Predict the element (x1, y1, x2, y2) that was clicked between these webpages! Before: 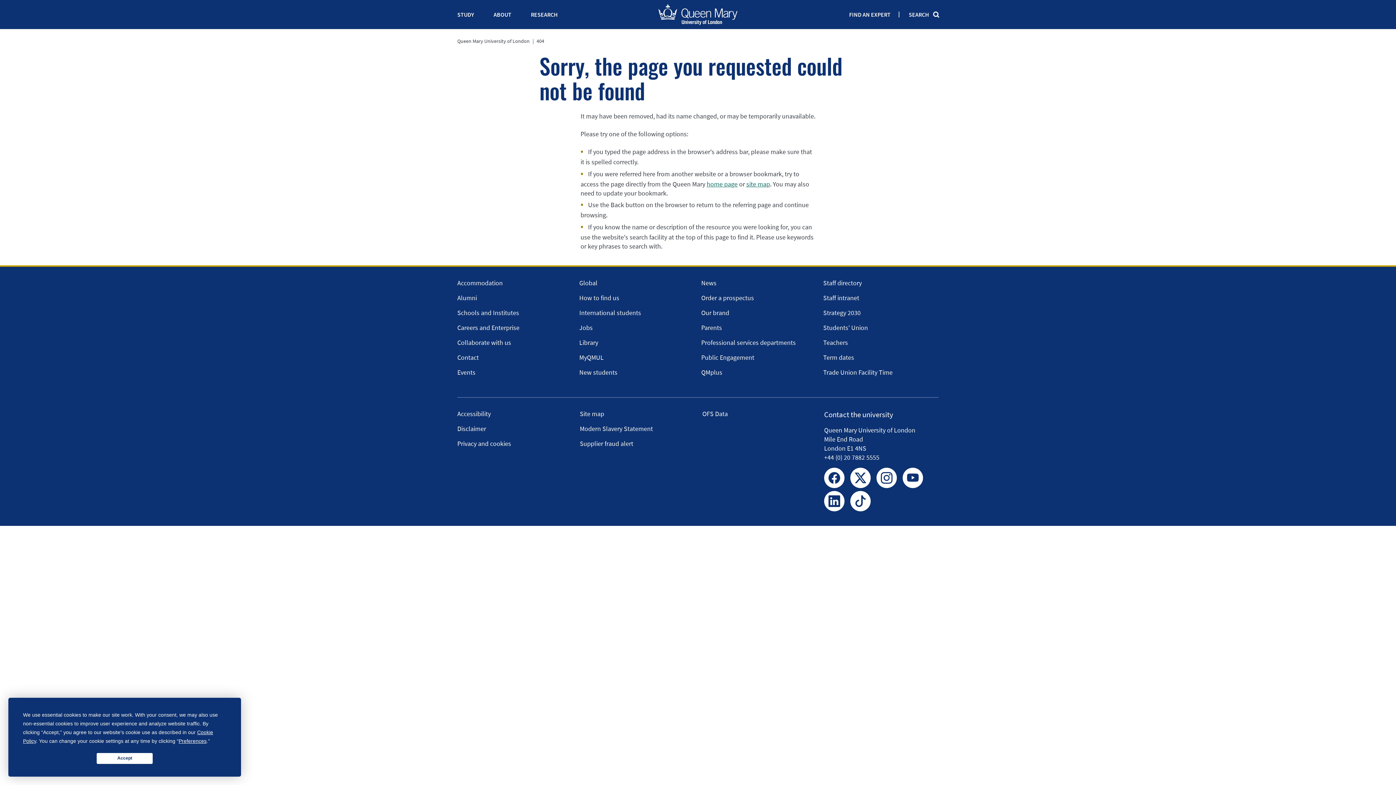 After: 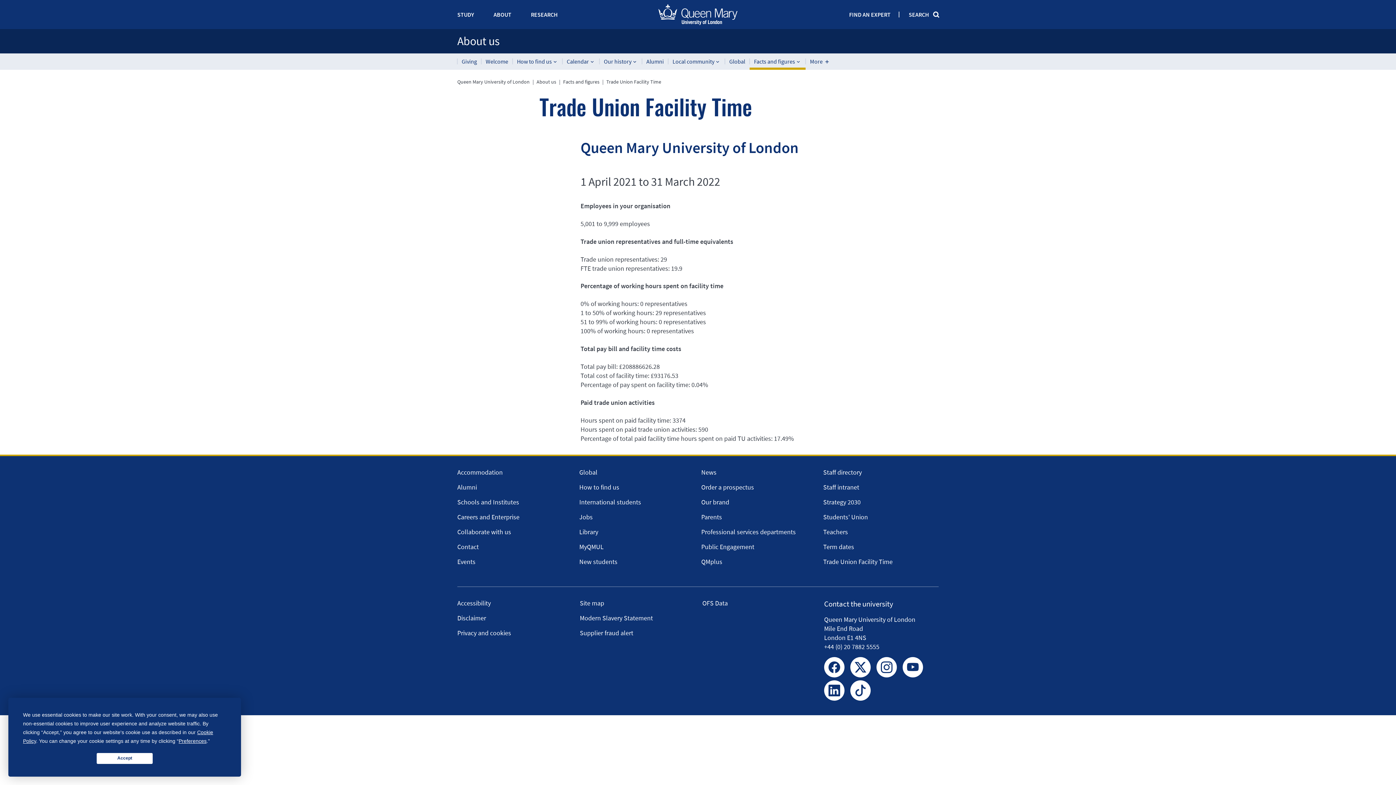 Action: label: Trade Union Facility Time bbox: (823, 368, 892, 376)